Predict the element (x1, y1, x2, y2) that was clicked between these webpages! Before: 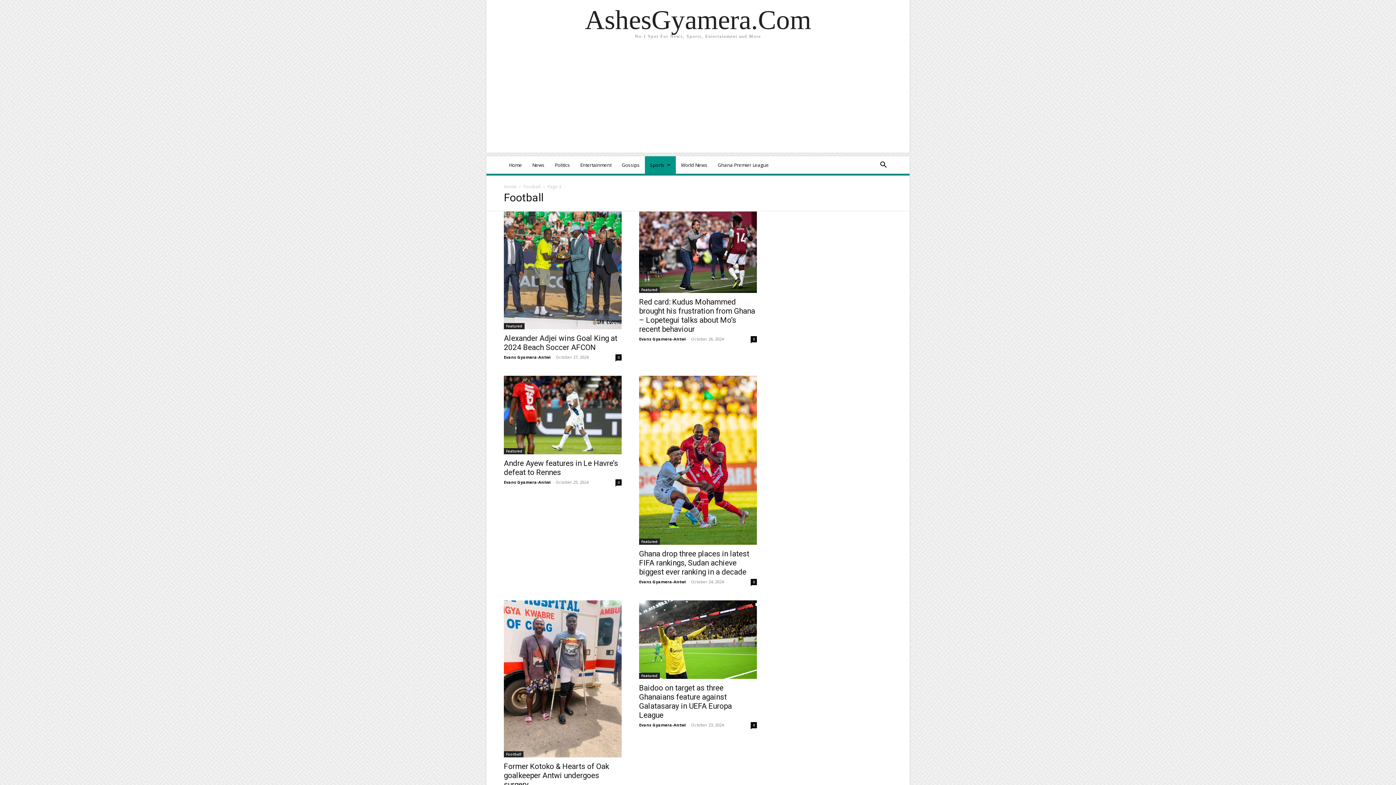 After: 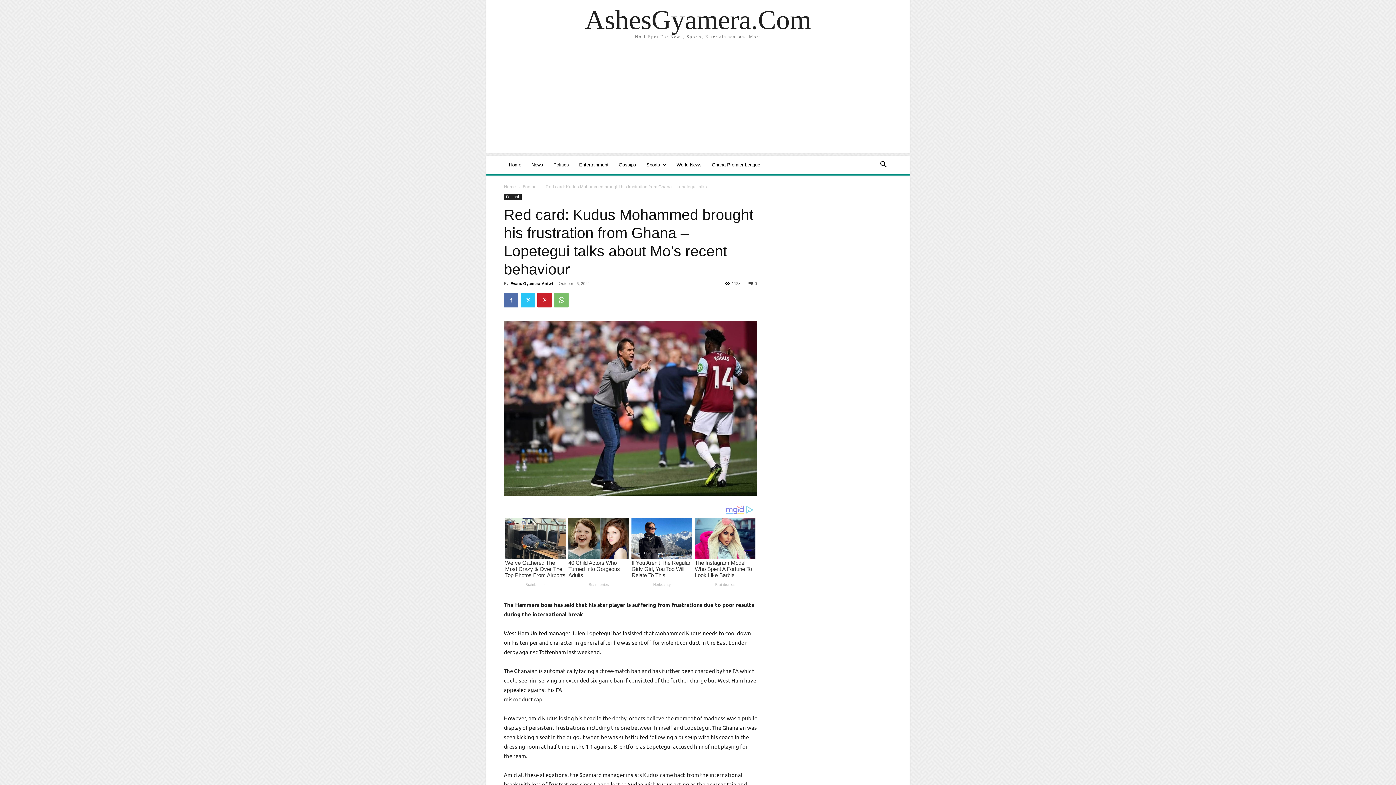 Action: label: Red card: Kudus Mohammed brought his frustration from Ghana – Lopetegui talks about Mo’s recent behaviour bbox: (639, 297, 755, 333)